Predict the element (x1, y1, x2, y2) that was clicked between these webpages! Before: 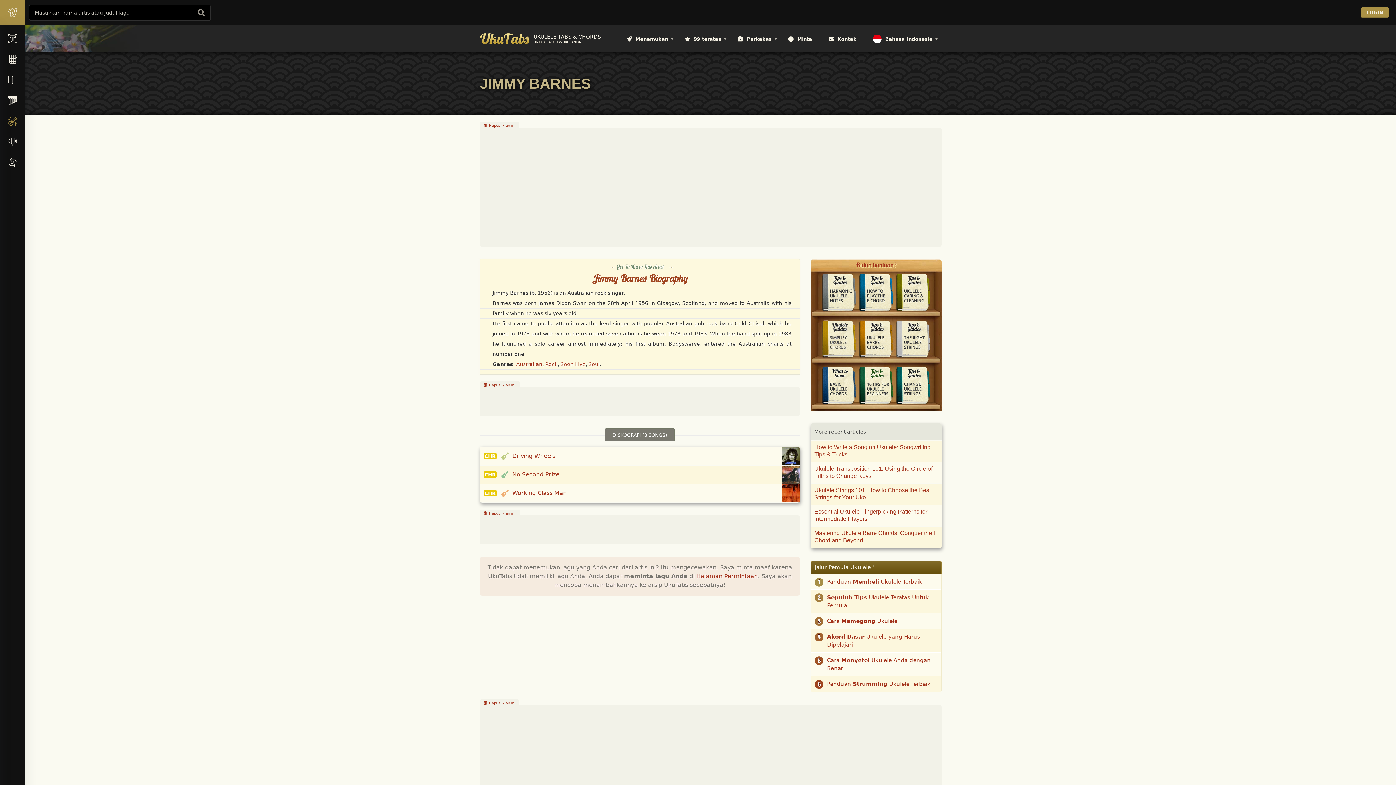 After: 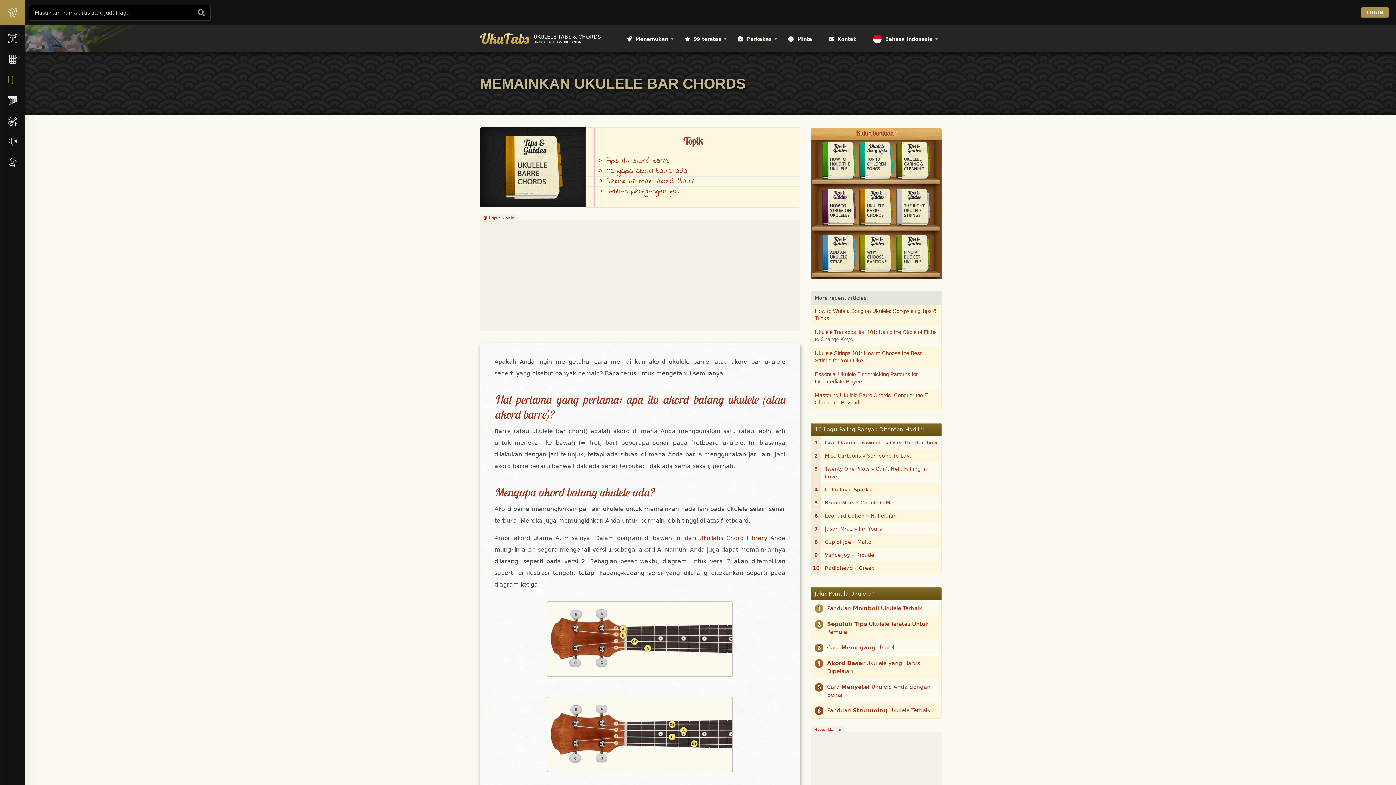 Action: bbox: (857, 320, 894, 358)